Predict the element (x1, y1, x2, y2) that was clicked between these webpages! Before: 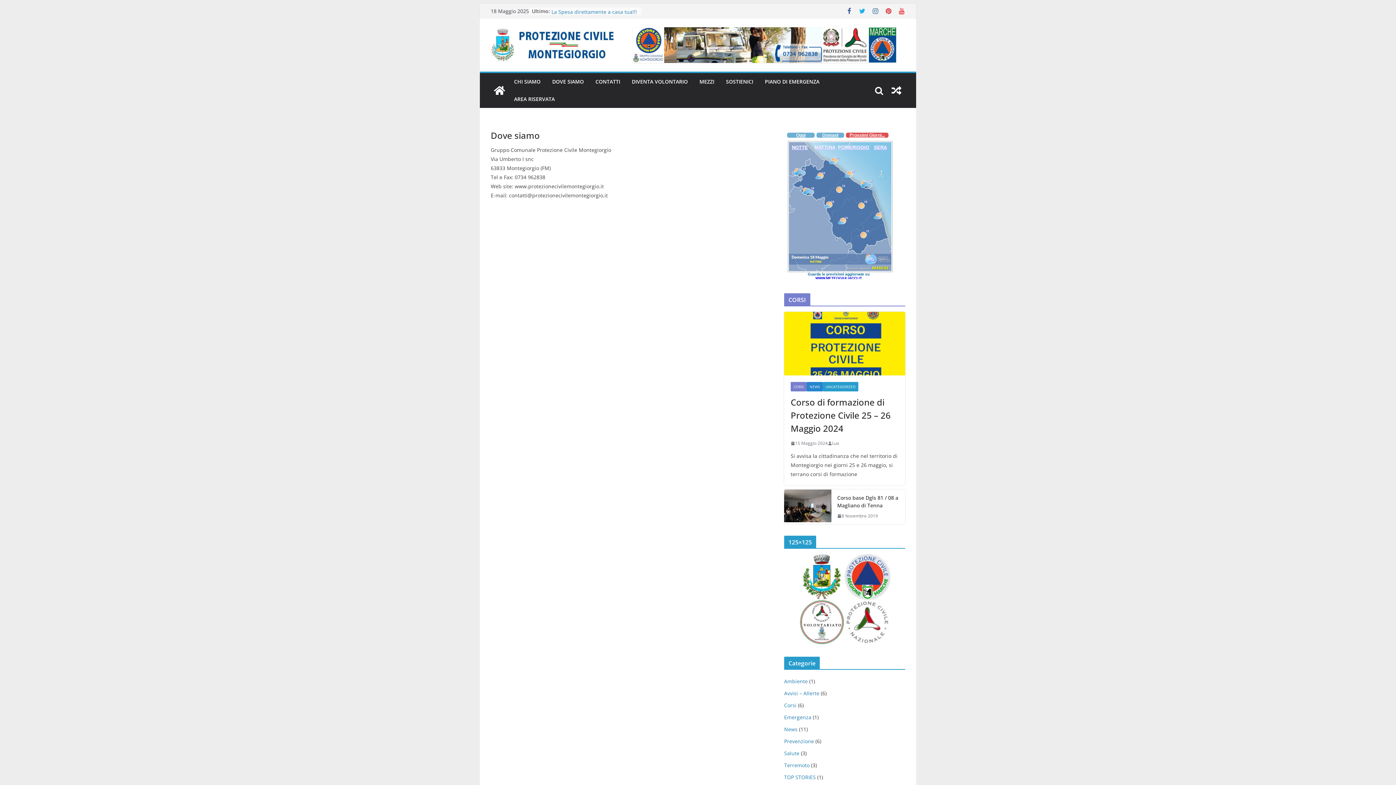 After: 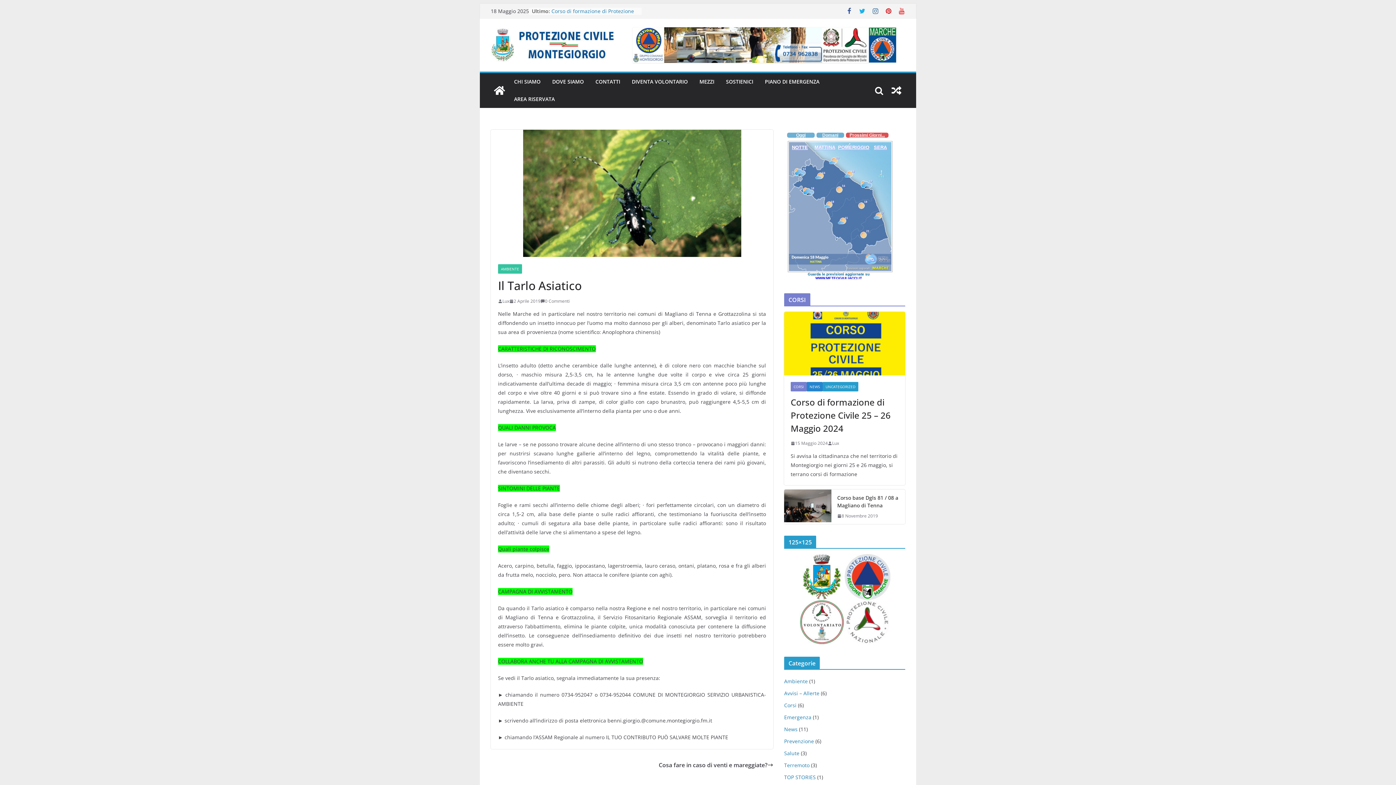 Action: bbox: (888, 81, 905, 99)